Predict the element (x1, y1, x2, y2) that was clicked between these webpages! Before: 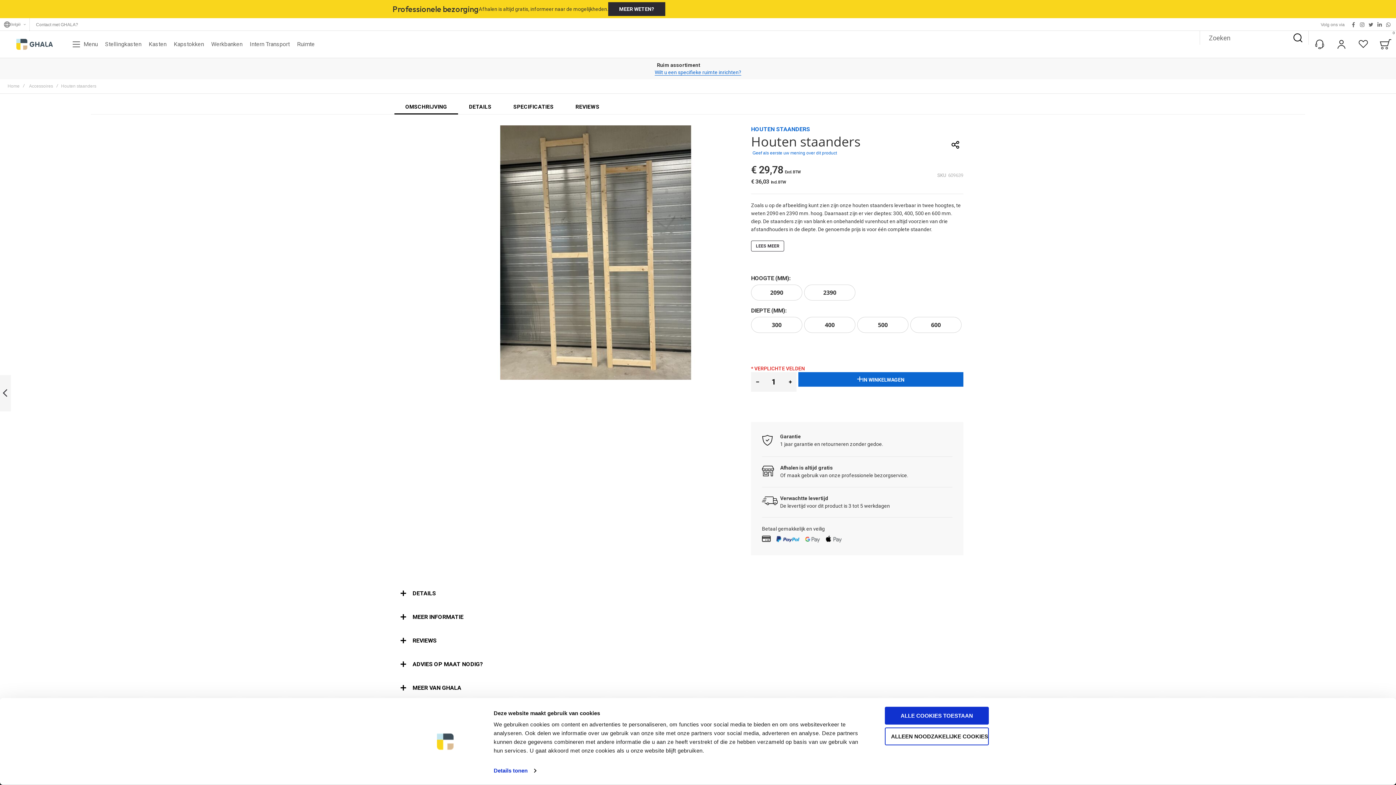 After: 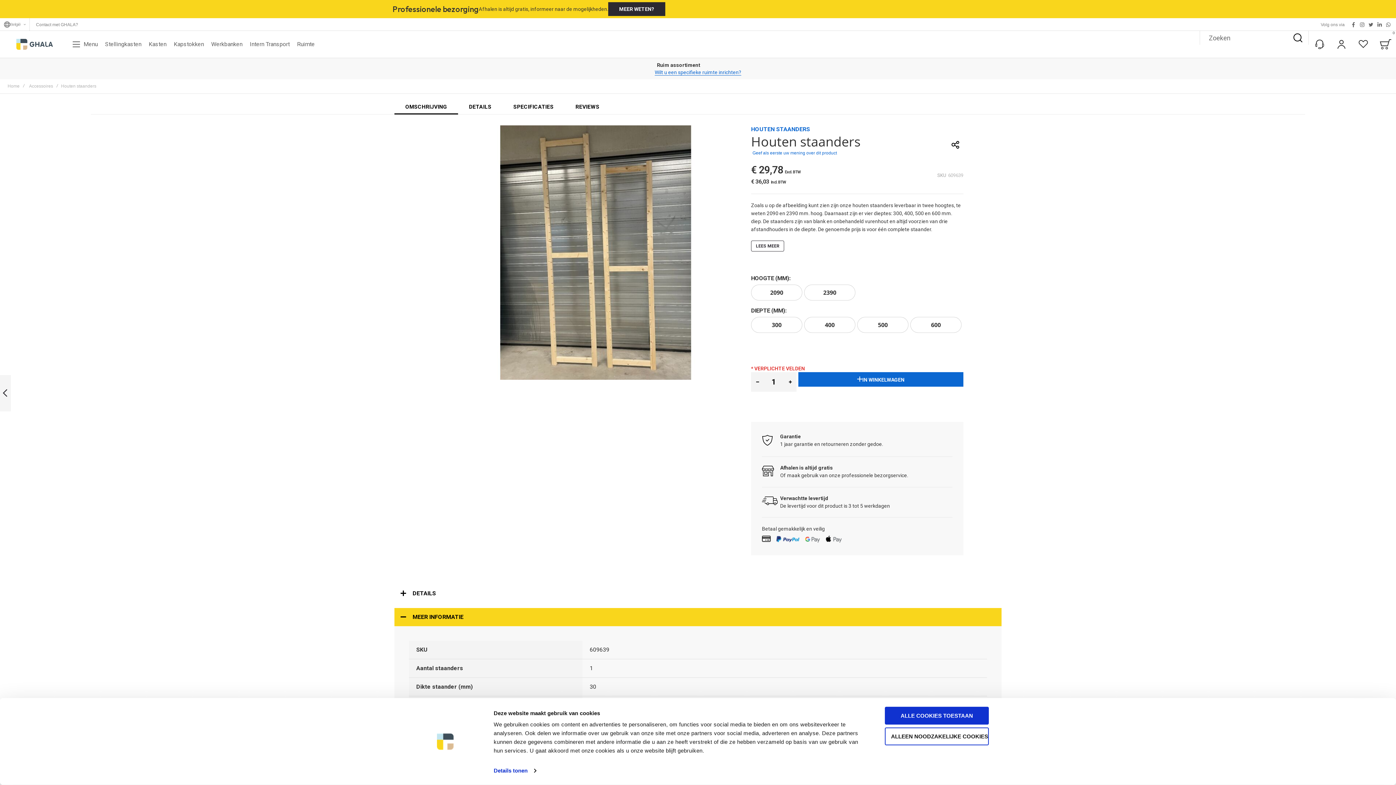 Action: label: MEER INFORMATIE bbox: (394, 608, 1001, 626)